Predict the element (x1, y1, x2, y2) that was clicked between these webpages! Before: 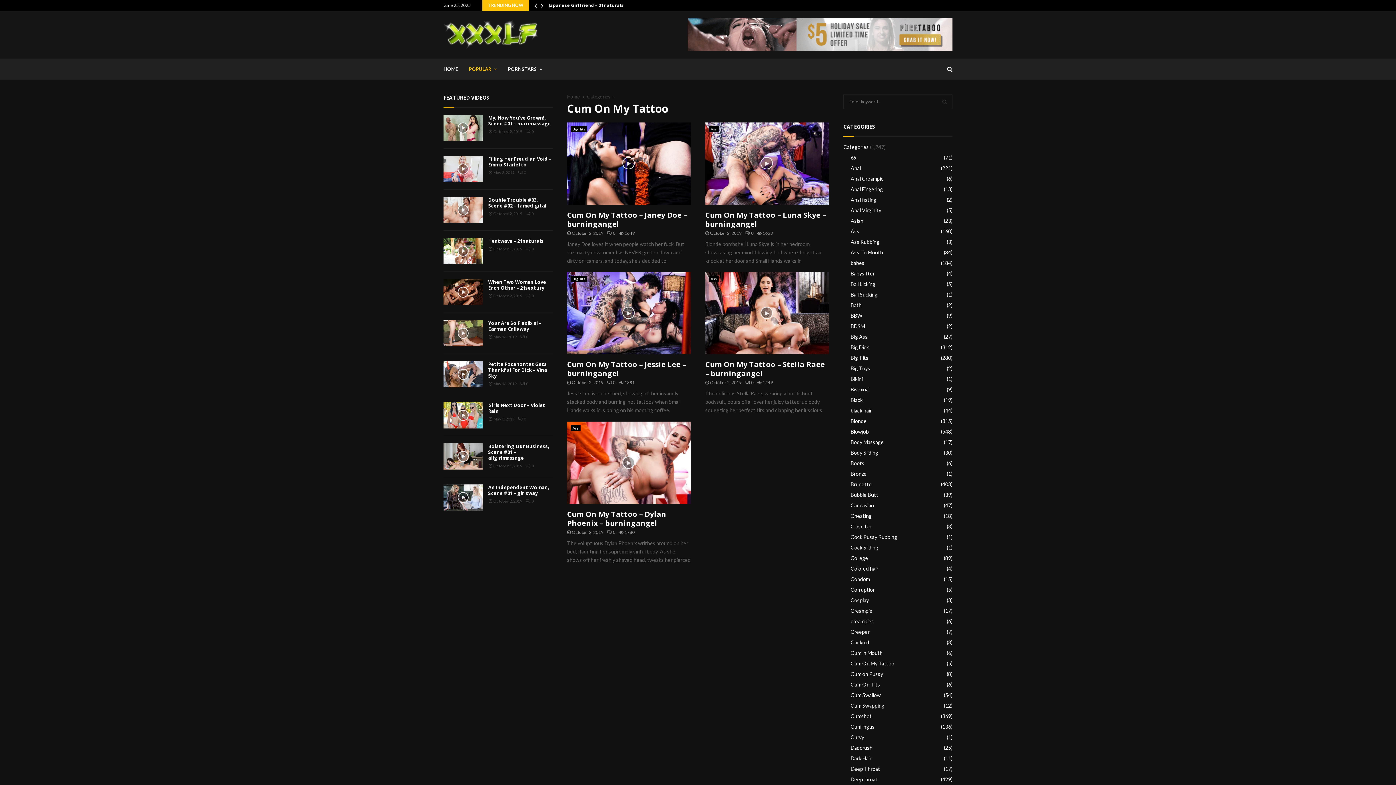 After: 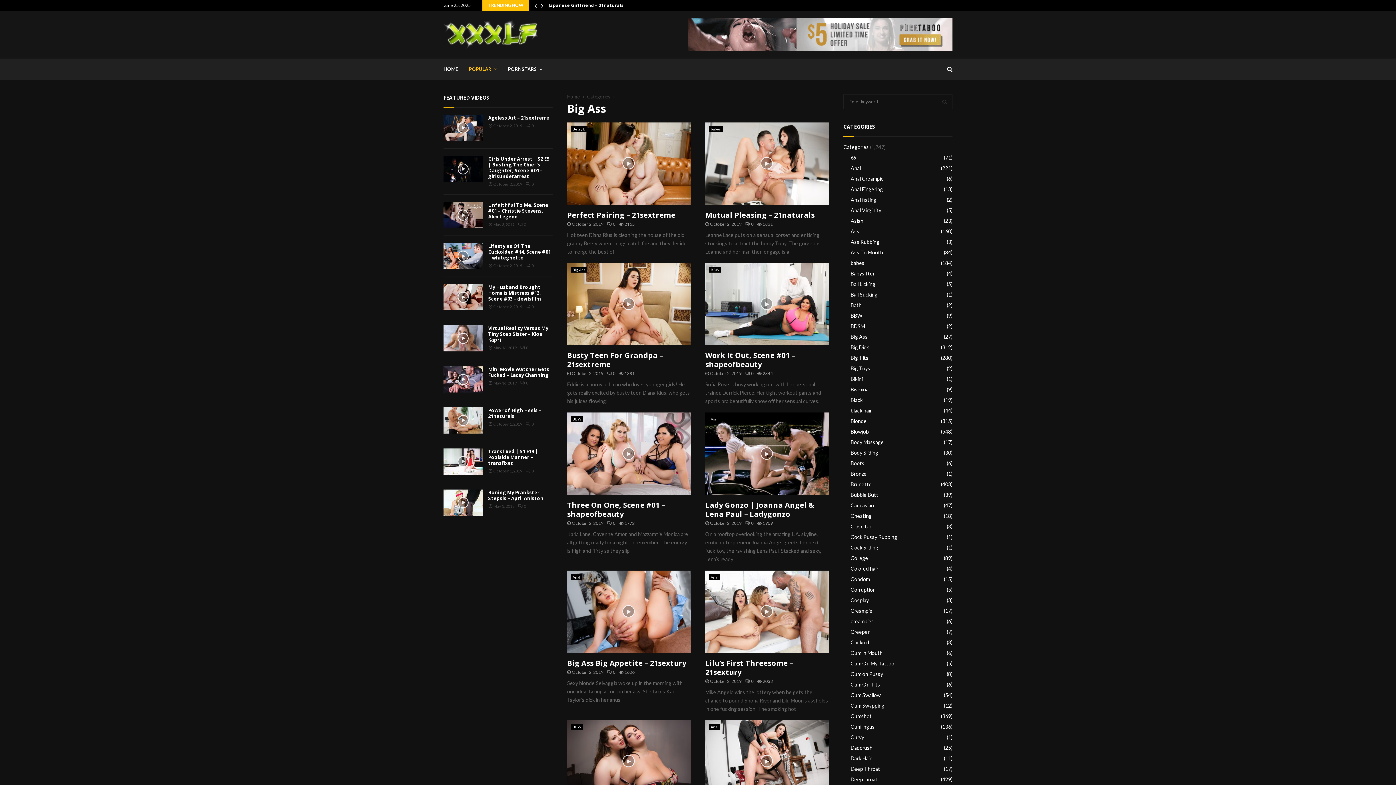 Action: bbox: (850, 333, 868, 340) label: Big Ass
(27)